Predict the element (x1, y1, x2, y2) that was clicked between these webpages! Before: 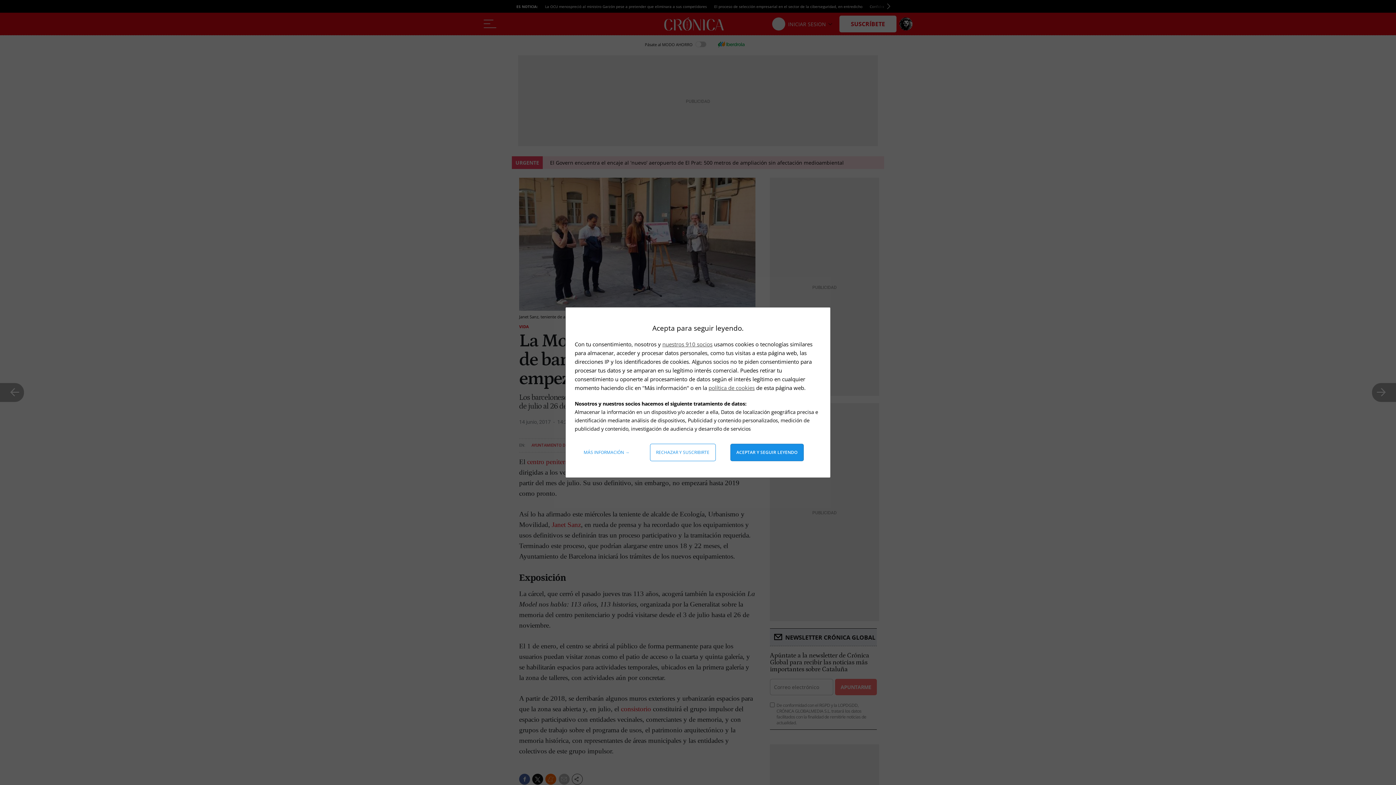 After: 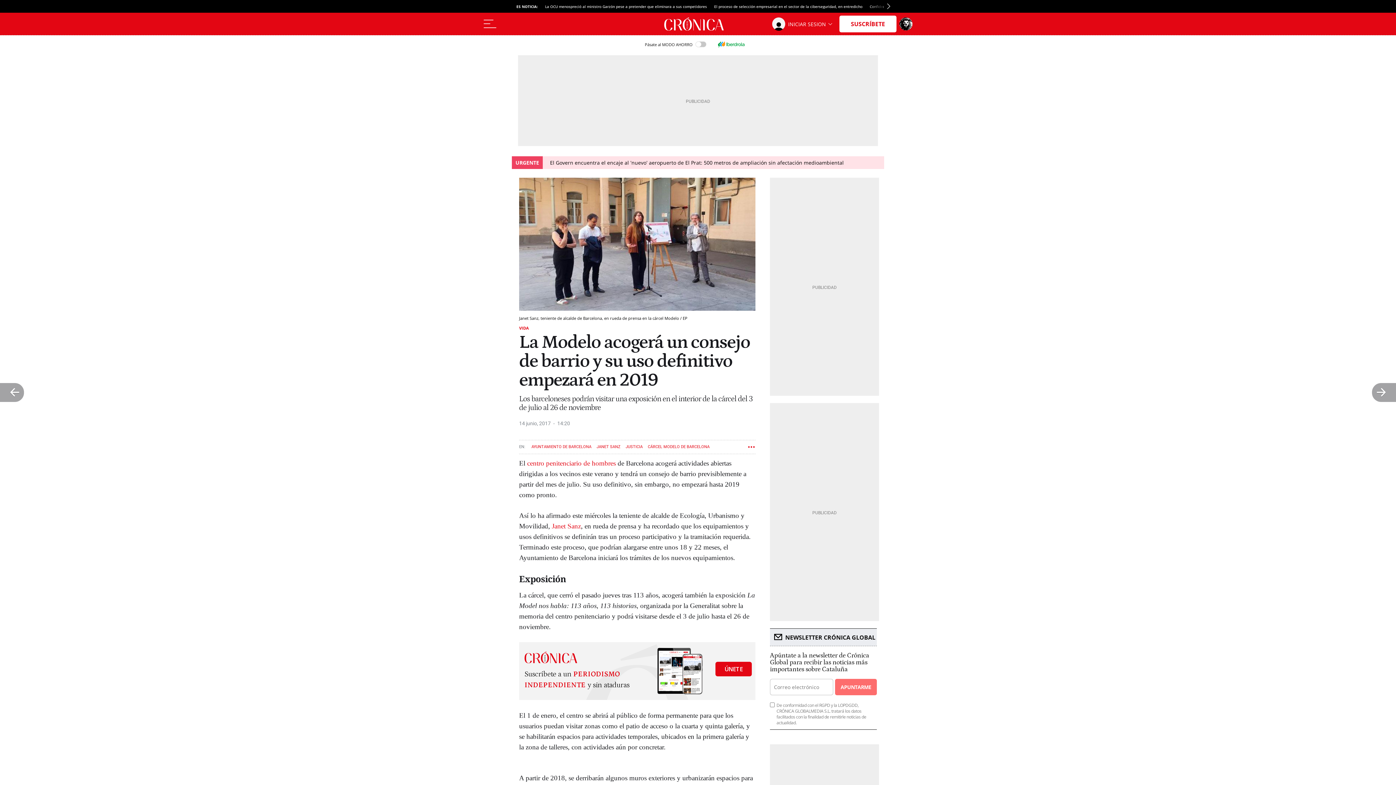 Action: bbox: (730, 444, 803, 461) label: Aceptar y seguir leyendo